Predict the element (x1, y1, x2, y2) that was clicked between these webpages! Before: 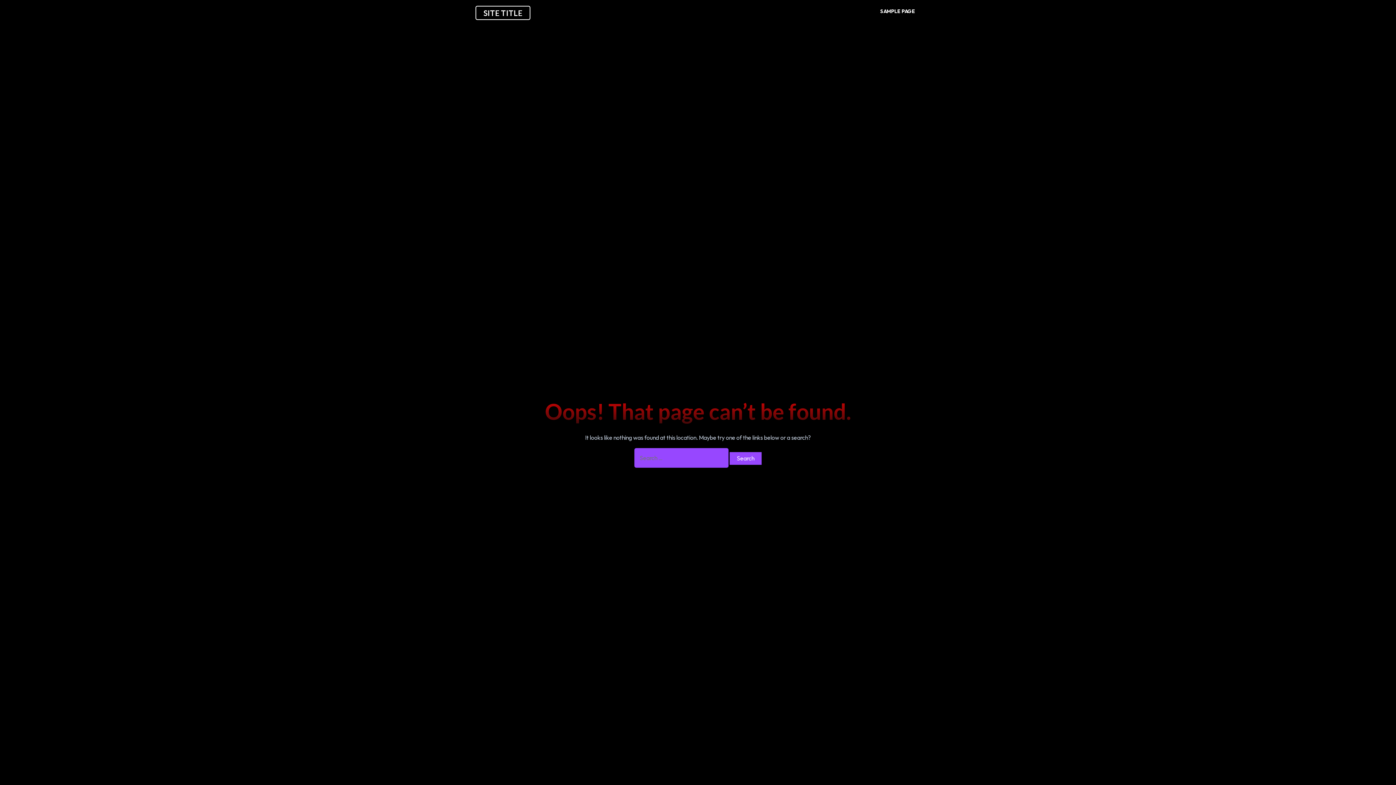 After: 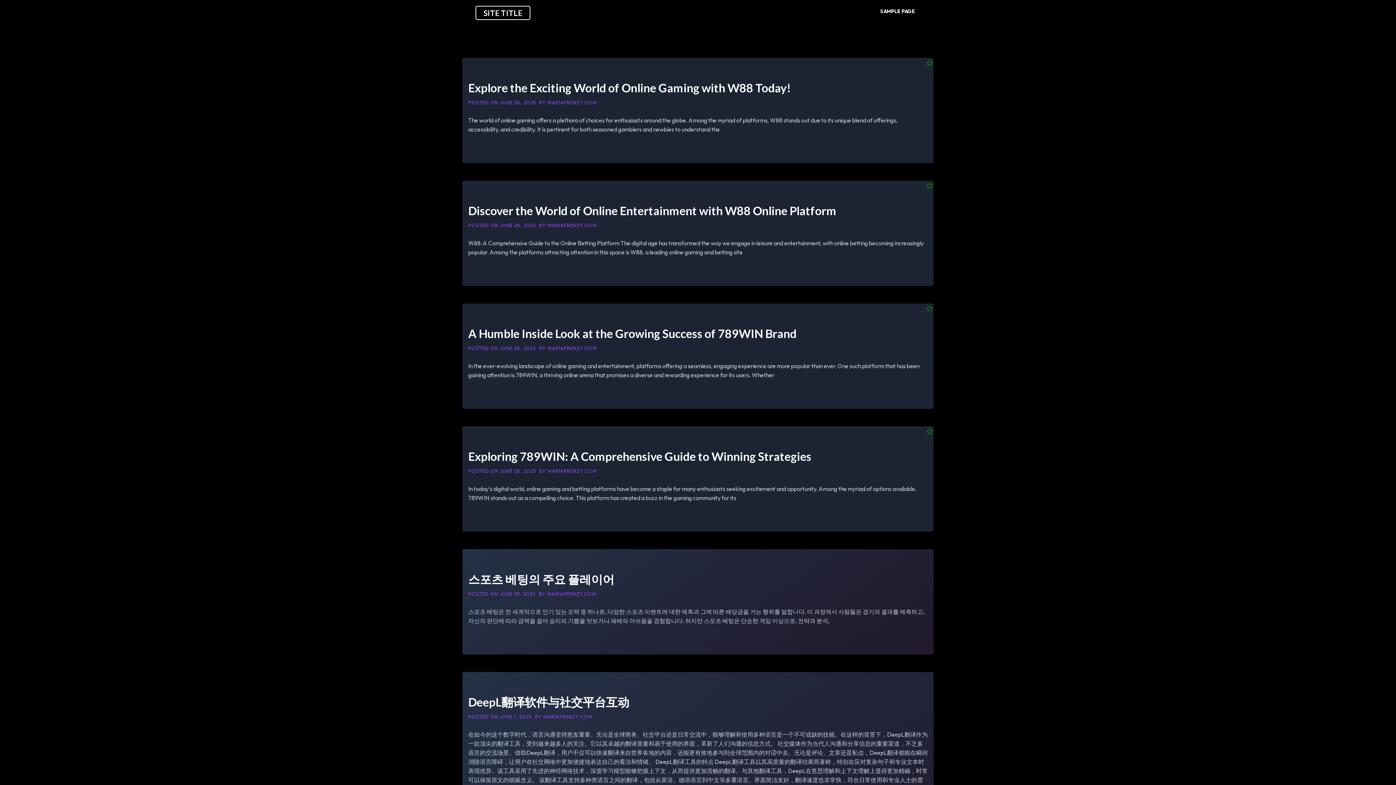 Action: bbox: (475, 5, 530, 20) label: SITE TITLE